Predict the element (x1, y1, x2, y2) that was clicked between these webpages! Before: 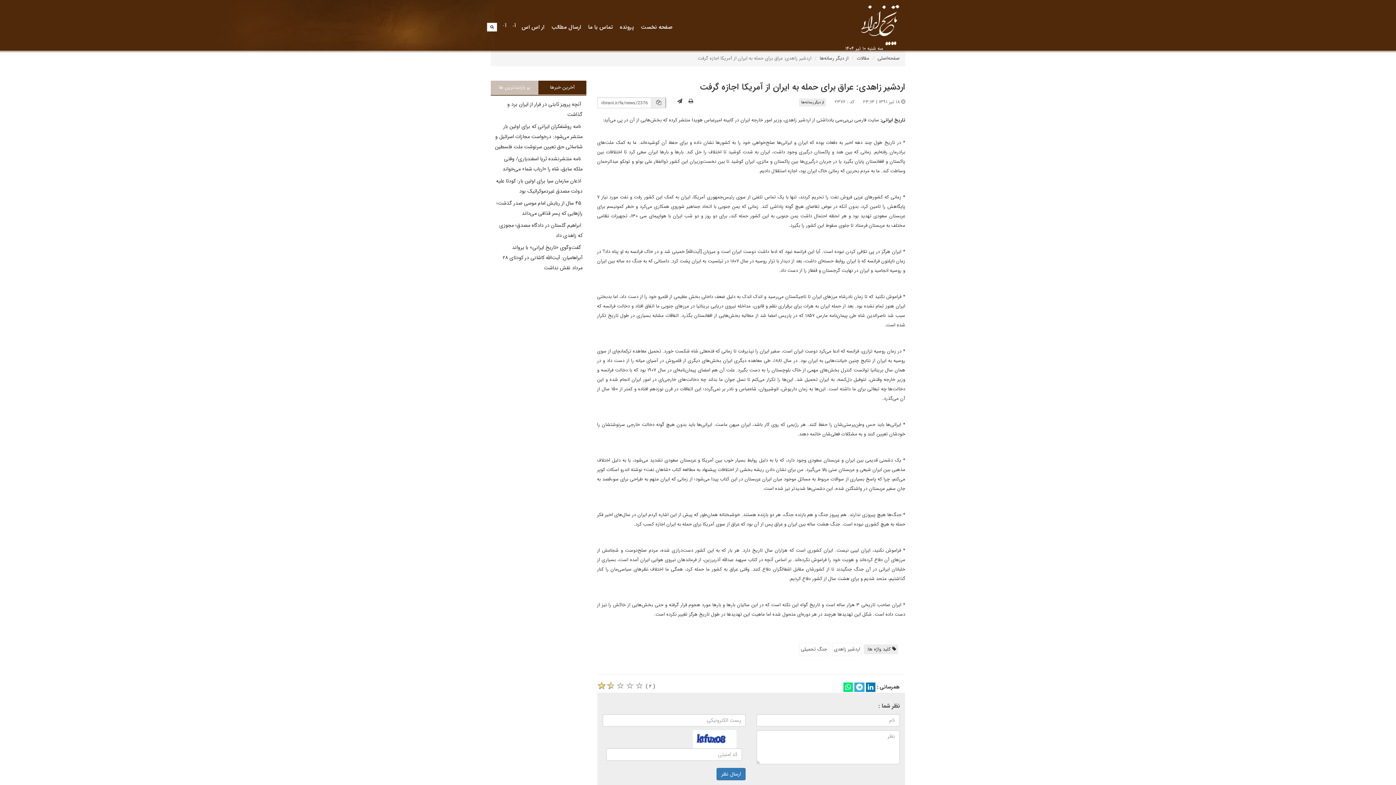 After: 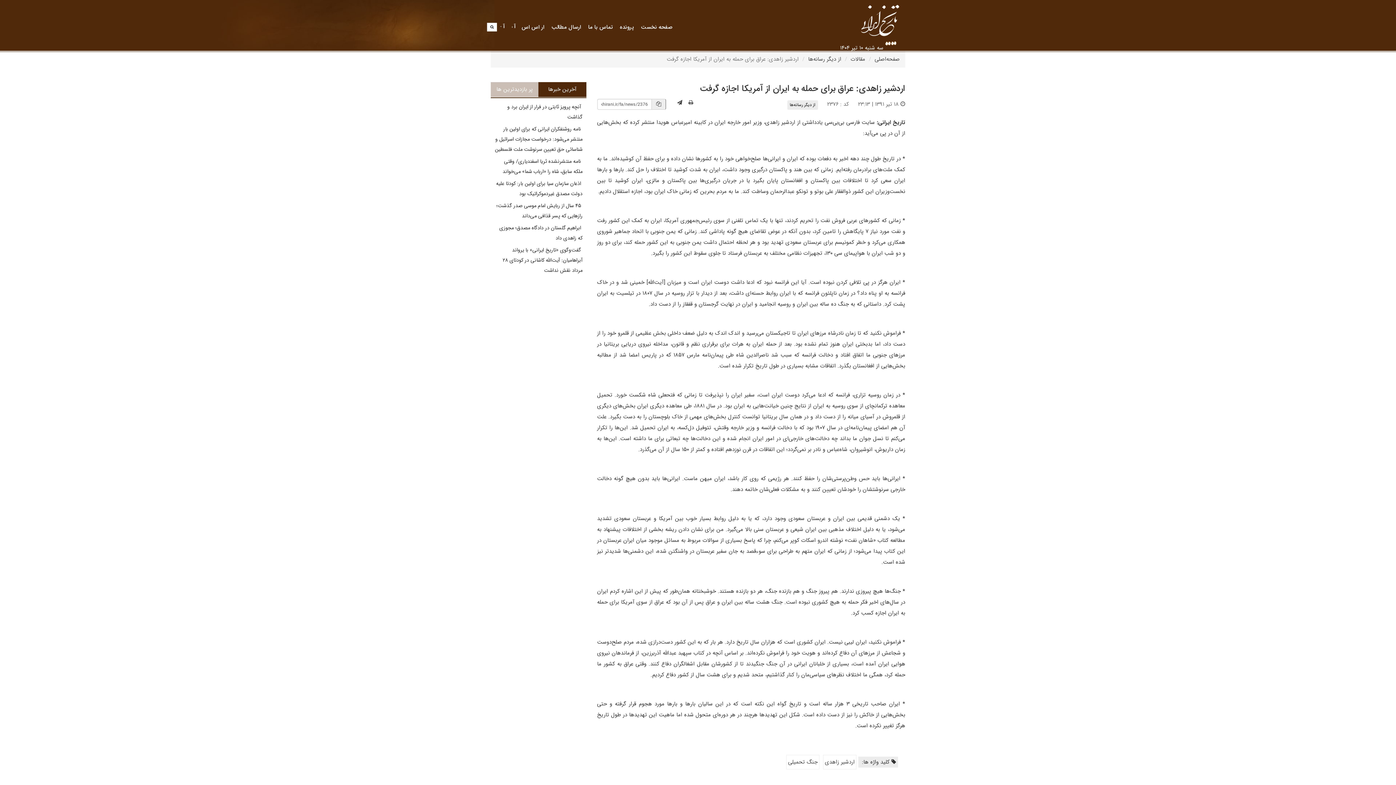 Action: label: آ + bbox: (510, 20, 518, 30)